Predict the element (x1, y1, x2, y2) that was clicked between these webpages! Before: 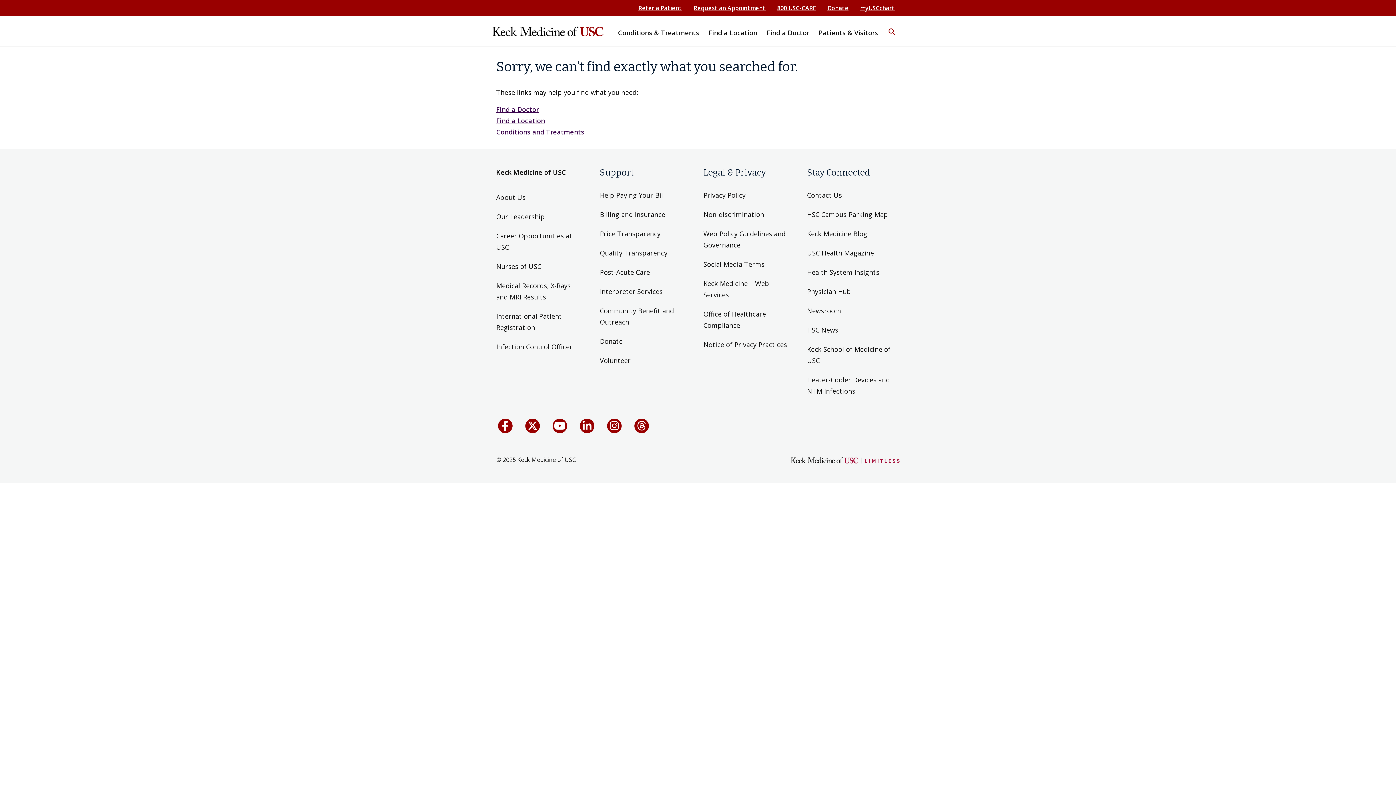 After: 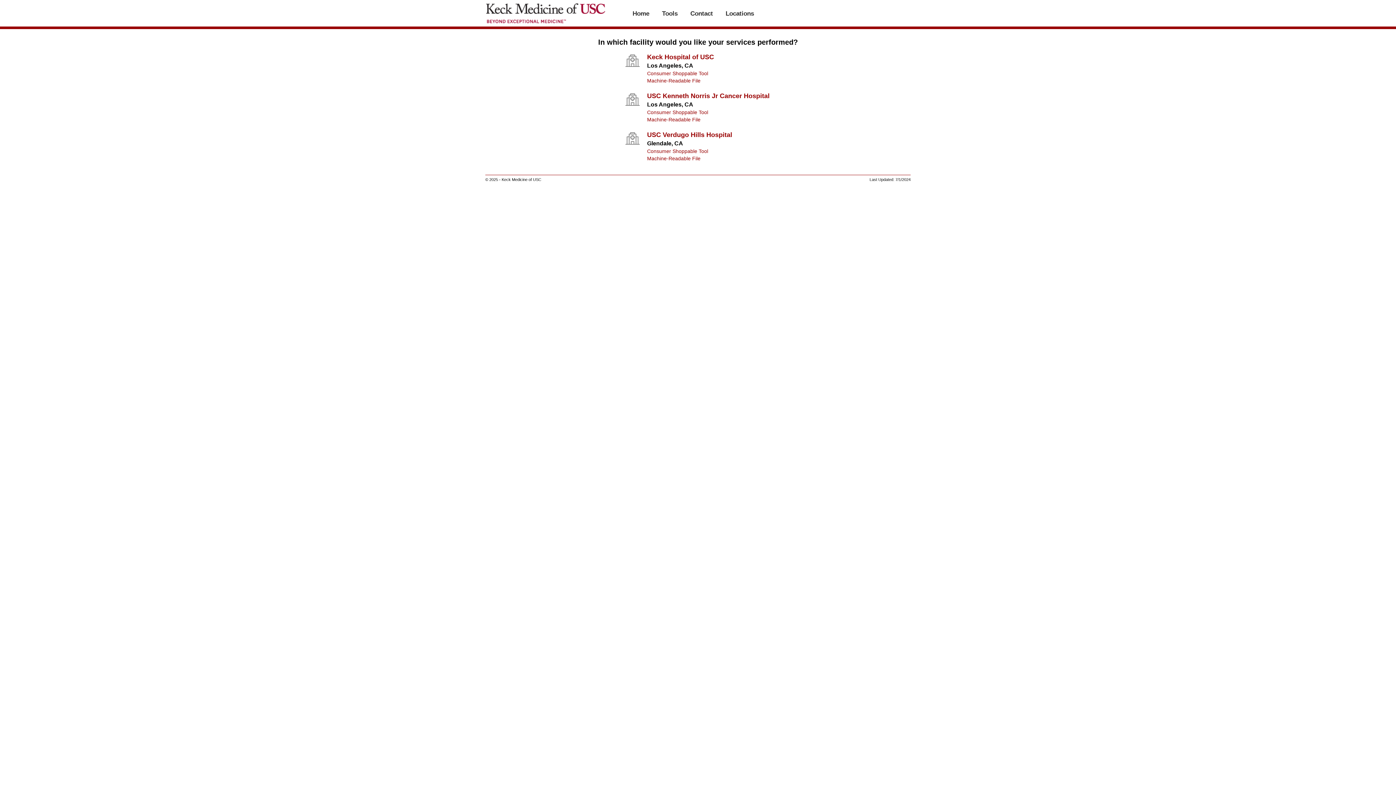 Action: label: Price Transparency bbox: (600, 229, 660, 238)